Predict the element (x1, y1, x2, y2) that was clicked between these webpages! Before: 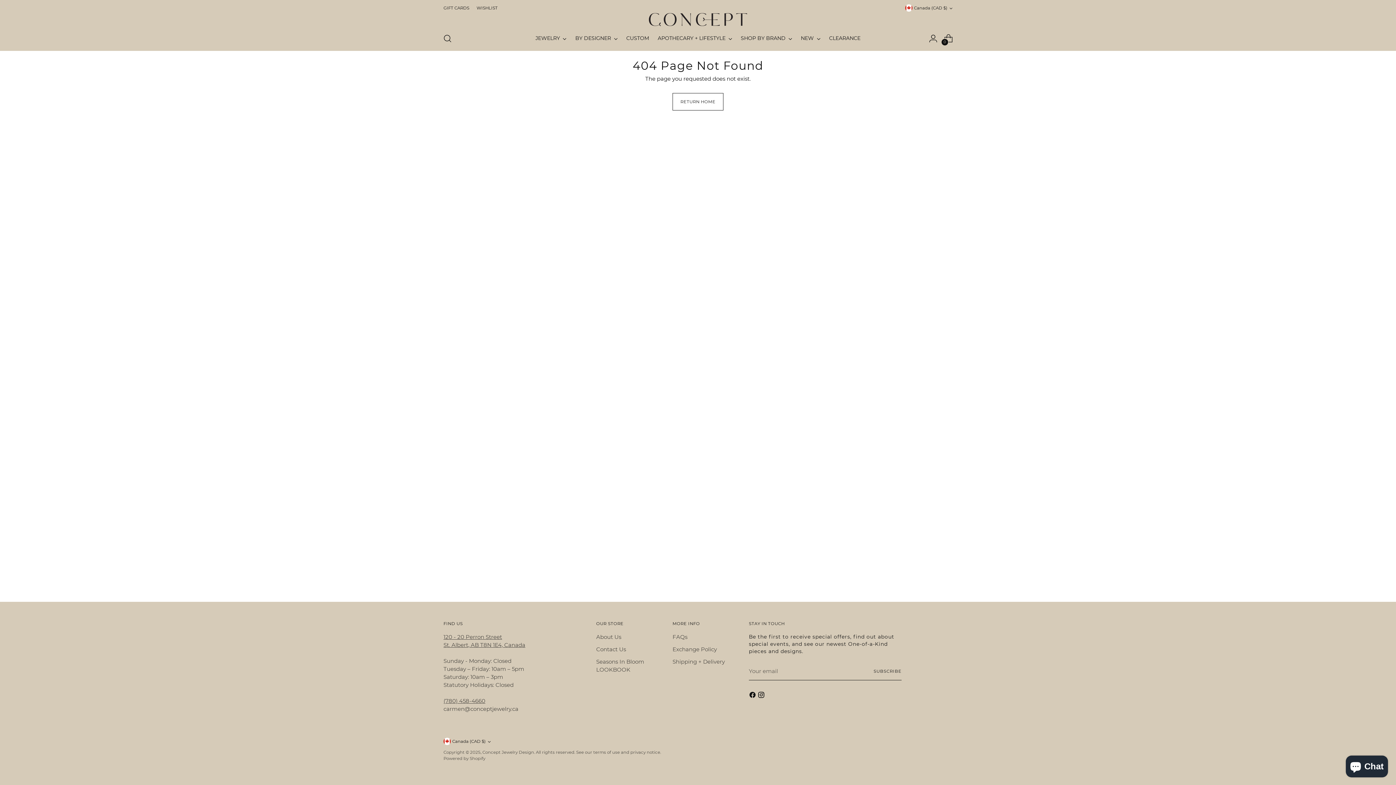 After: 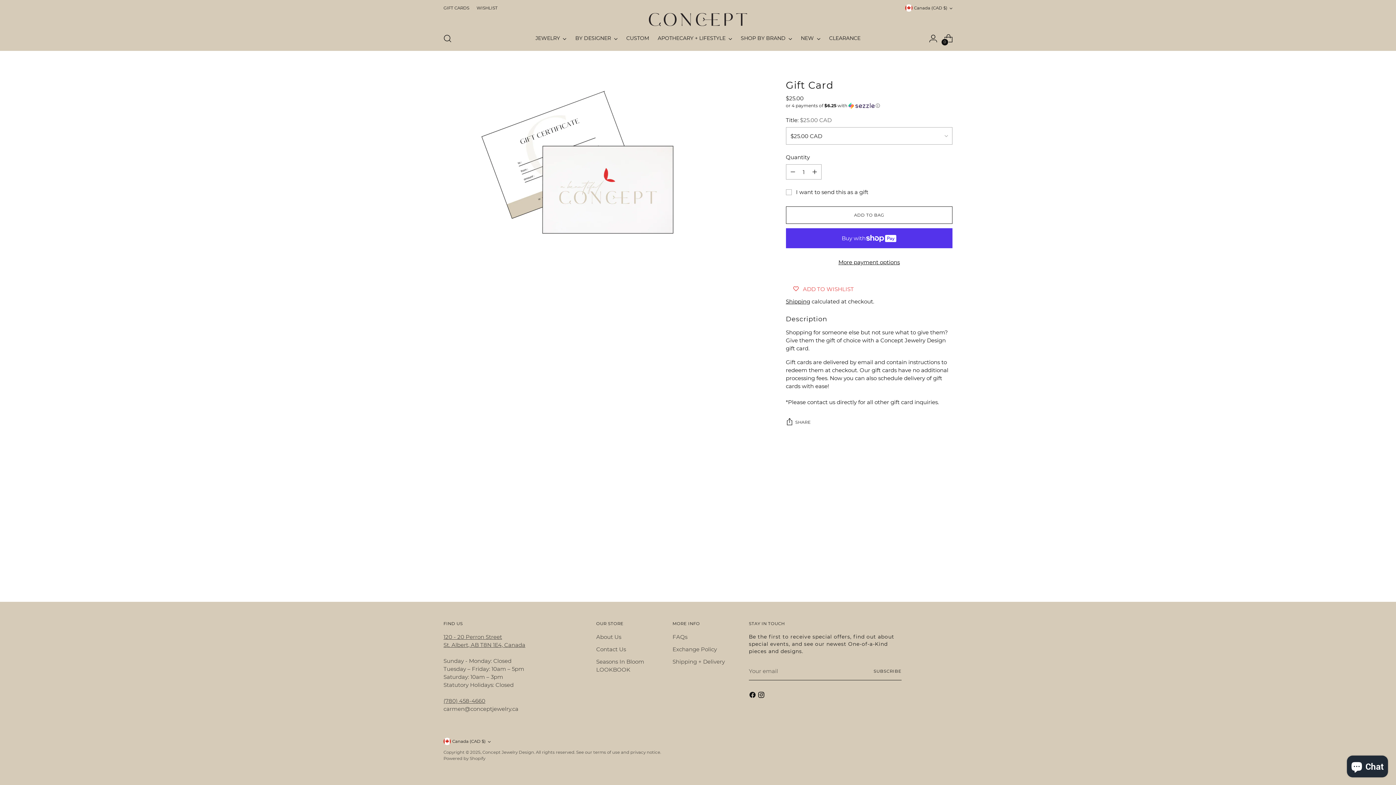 Action: label: GIFT CARDS bbox: (443, 0, 469, 16)